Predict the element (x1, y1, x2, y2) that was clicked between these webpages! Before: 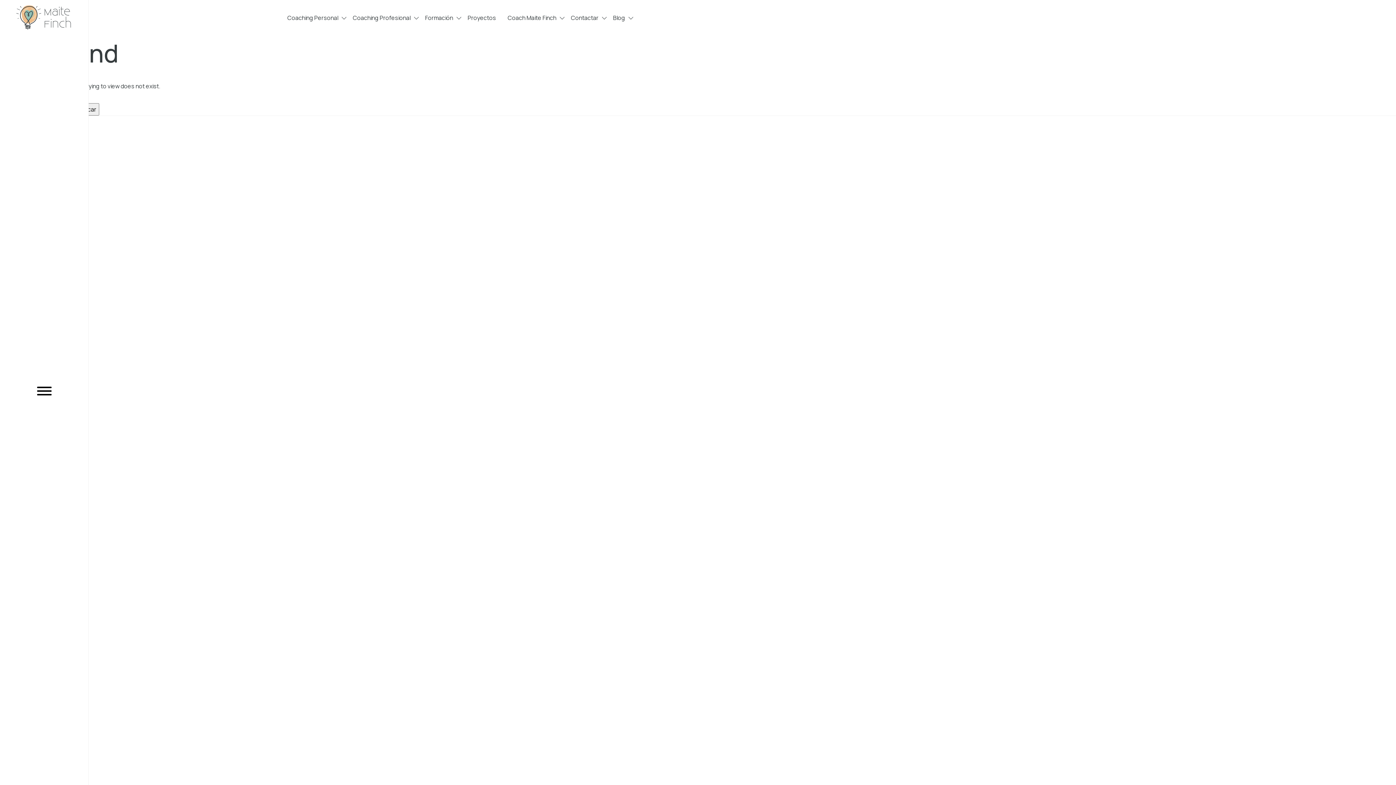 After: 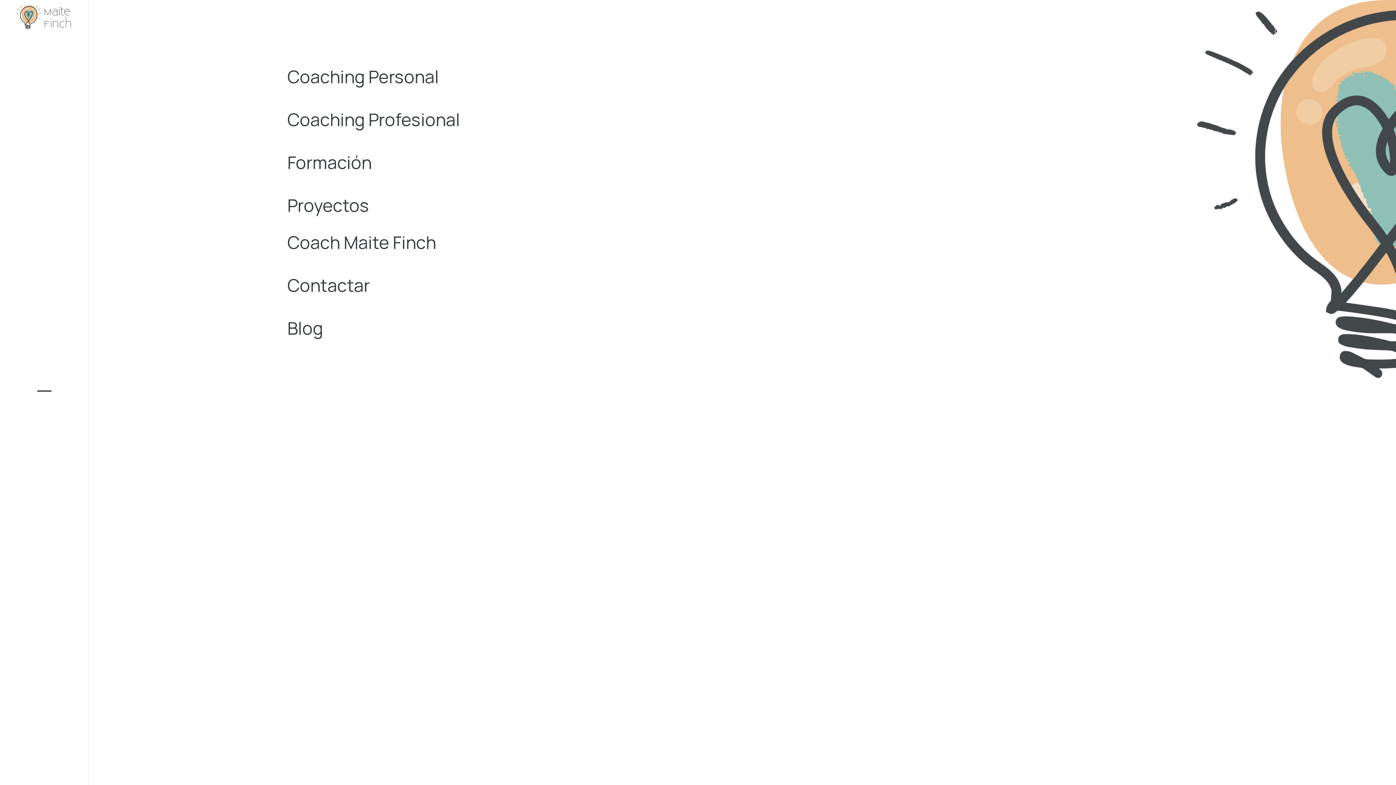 Action: bbox: (31, 381, 57, 404)